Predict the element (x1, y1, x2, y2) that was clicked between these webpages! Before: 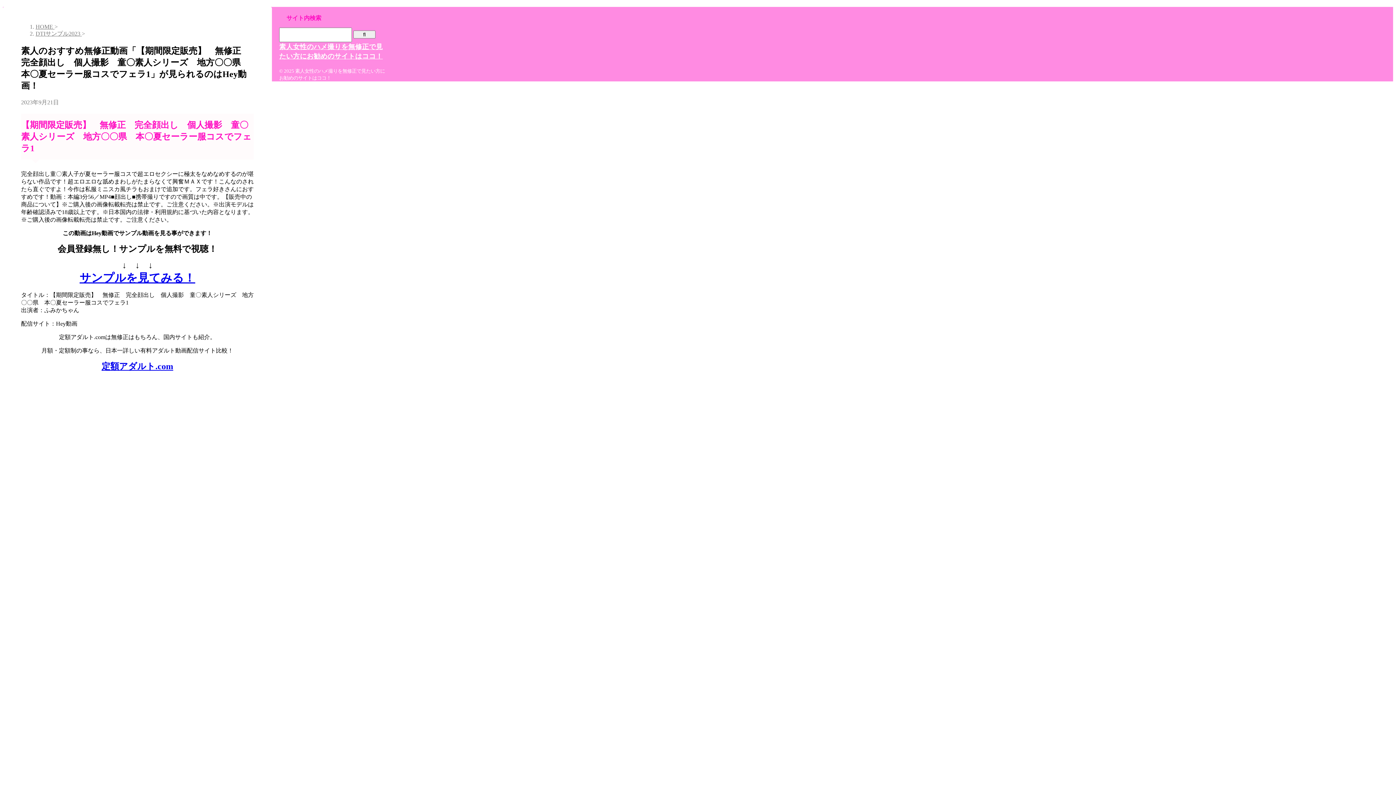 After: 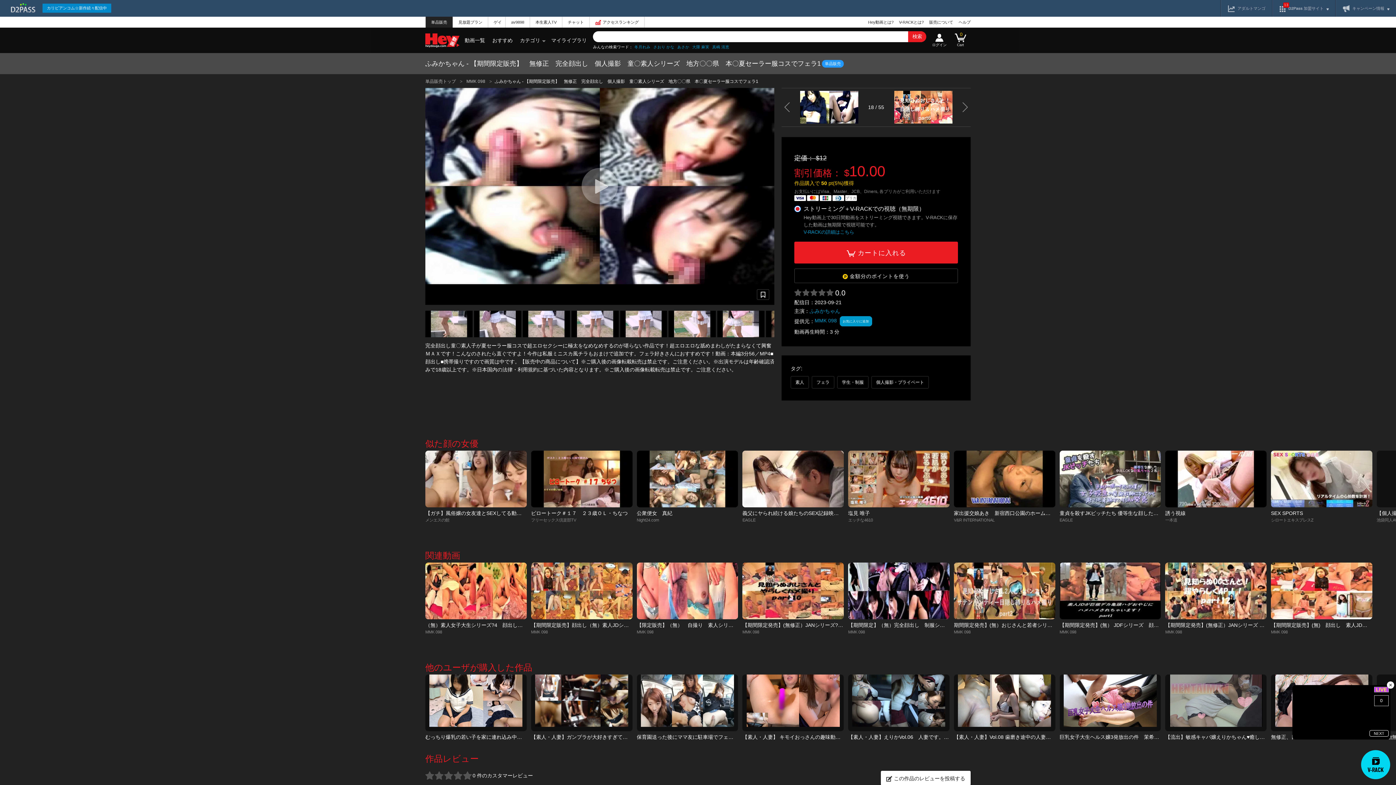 Action: label: サンプルを見てみる！ bbox: (79, 274, 195, 283)